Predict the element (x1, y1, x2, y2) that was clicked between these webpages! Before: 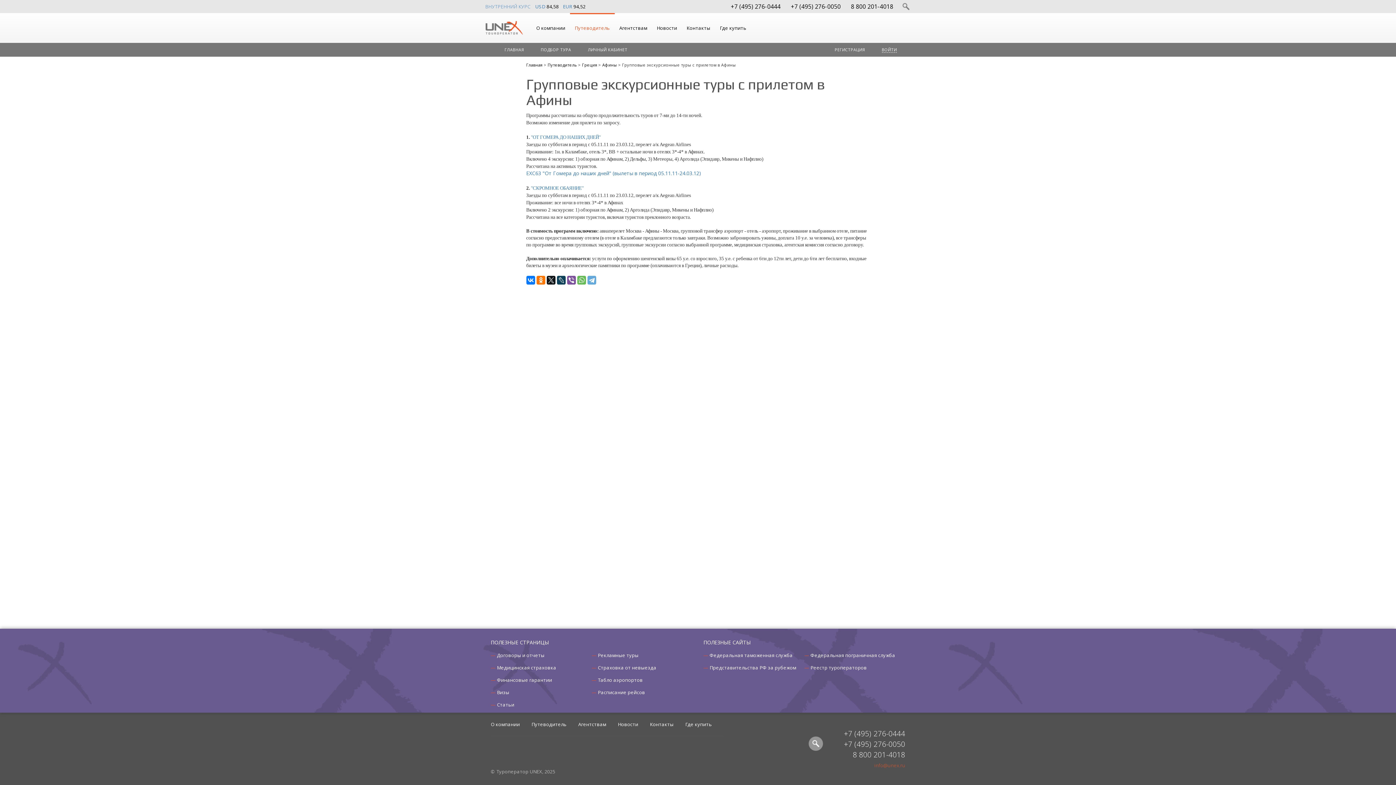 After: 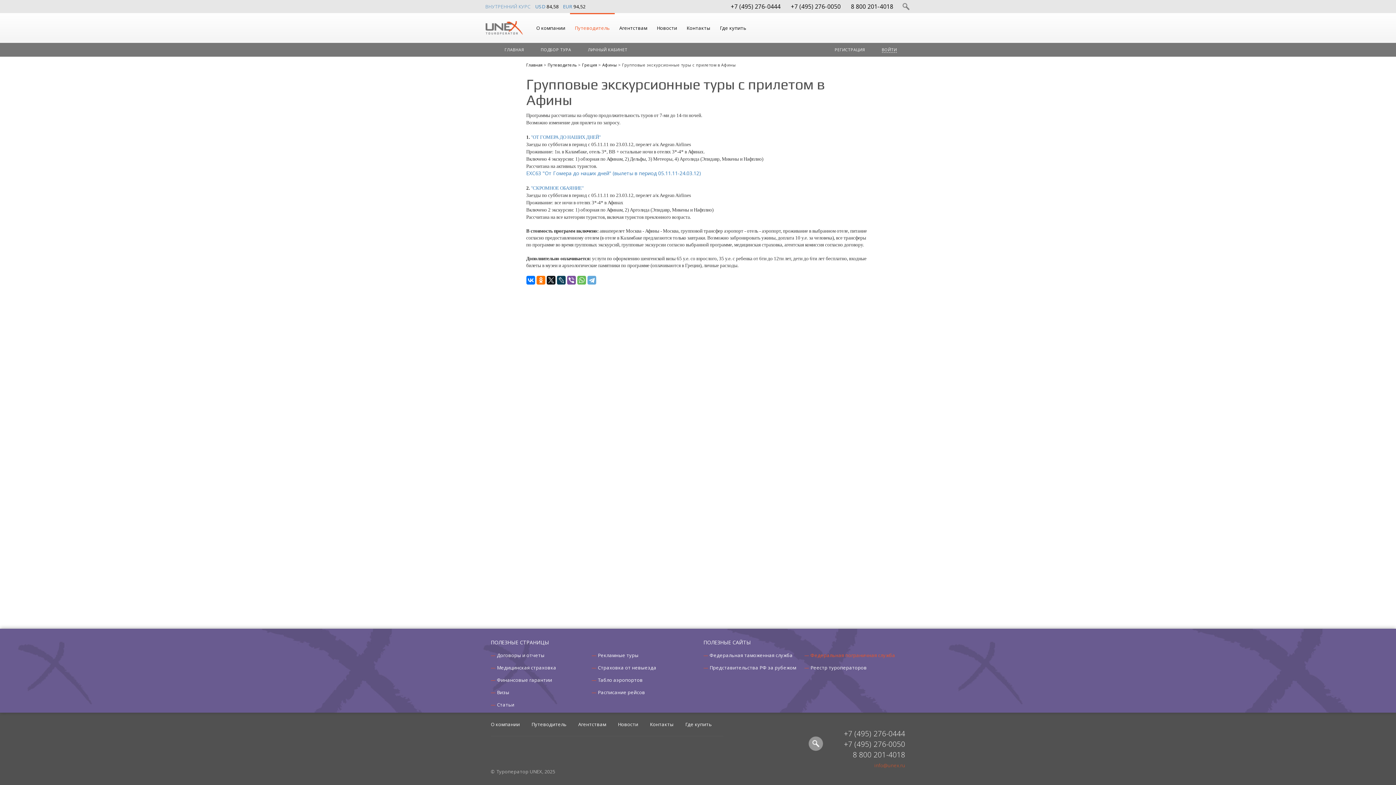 Action: bbox: (810, 652, 895, 658) label: Федеральная пограничная служба